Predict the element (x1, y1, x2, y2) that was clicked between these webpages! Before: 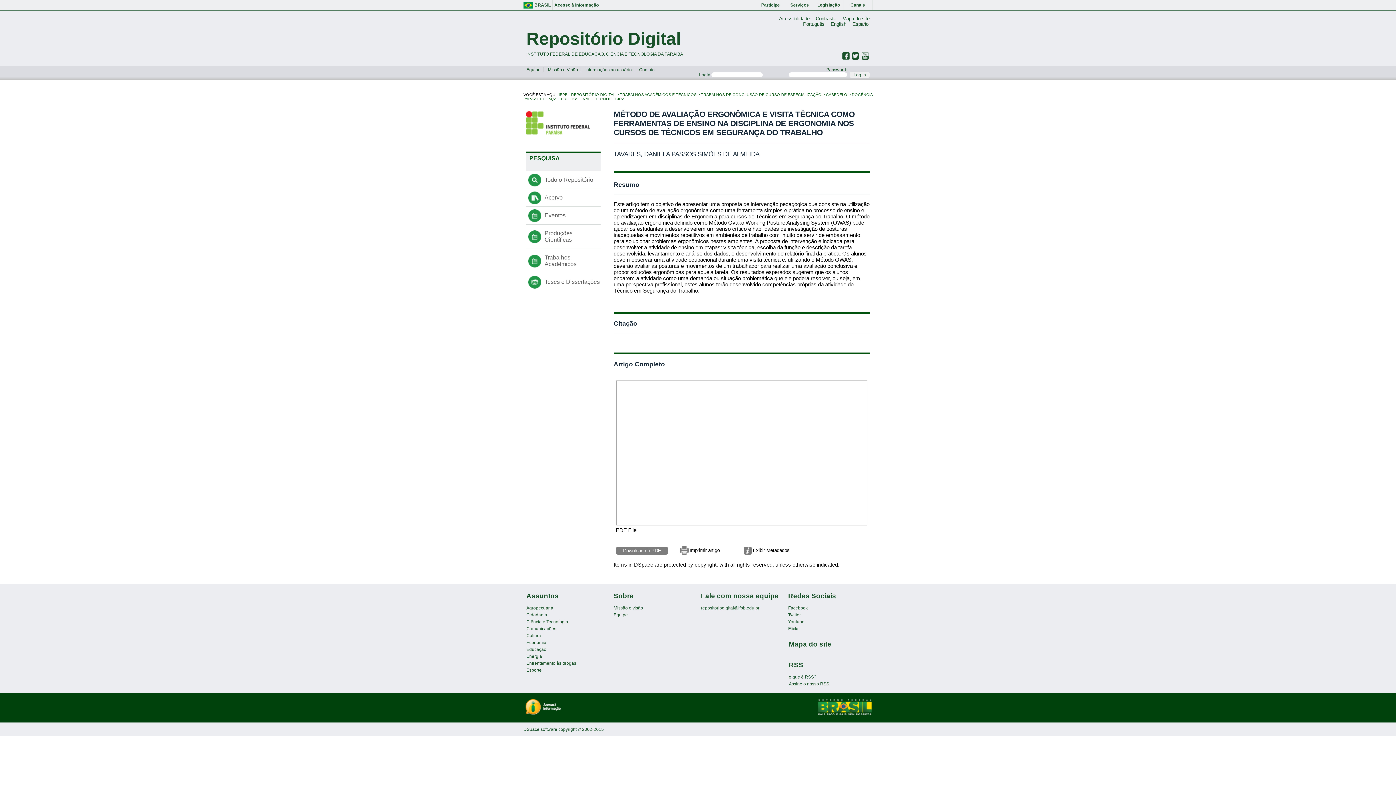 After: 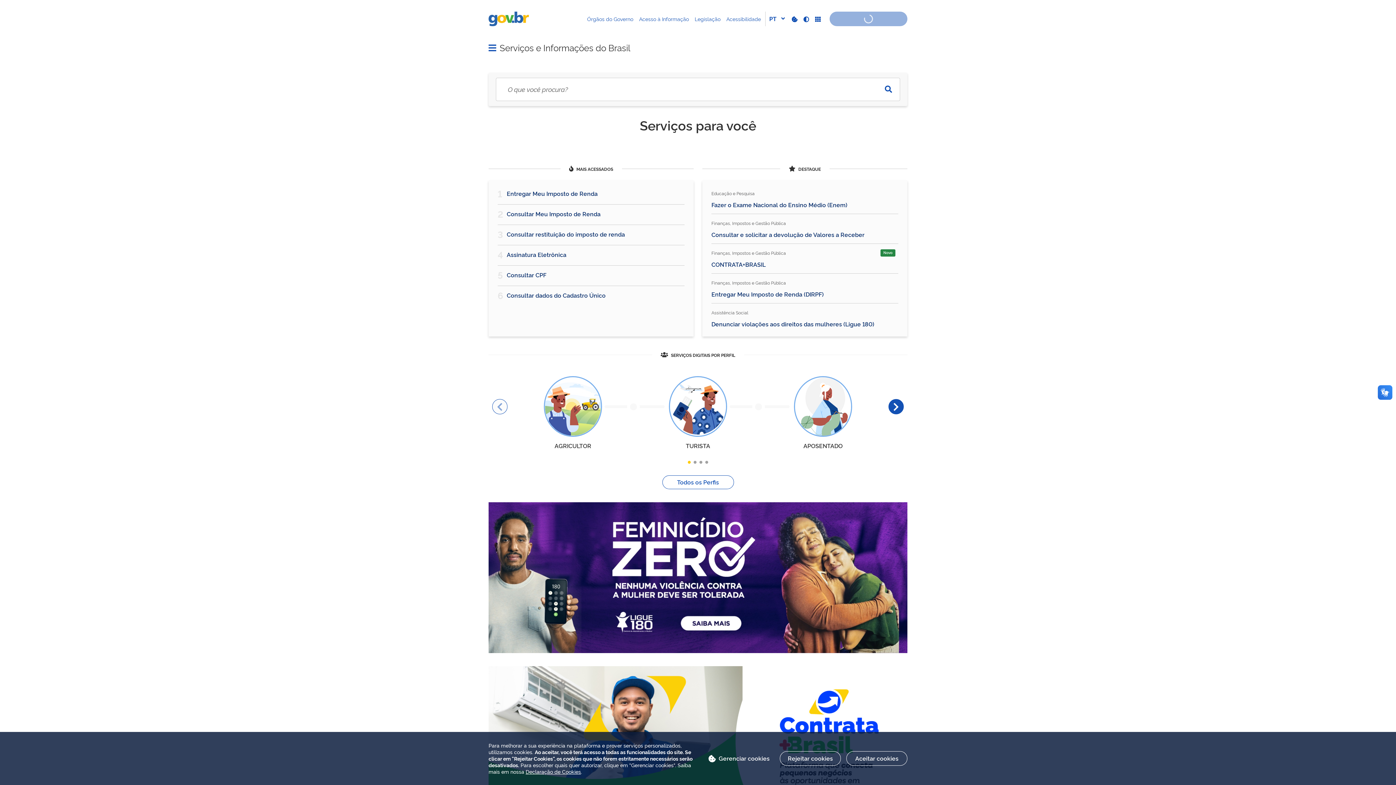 Action: bbox: (756, 0, 785, 10) label: Participe